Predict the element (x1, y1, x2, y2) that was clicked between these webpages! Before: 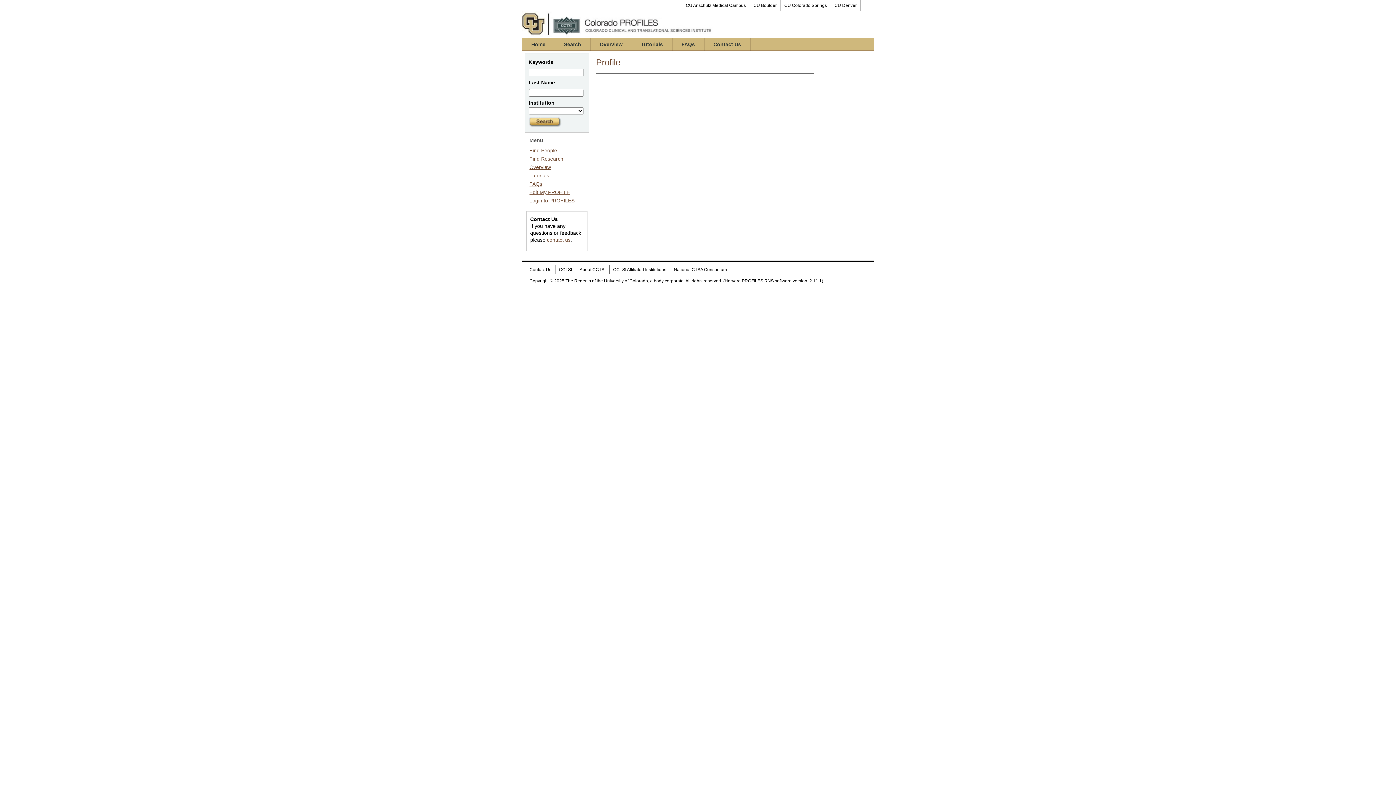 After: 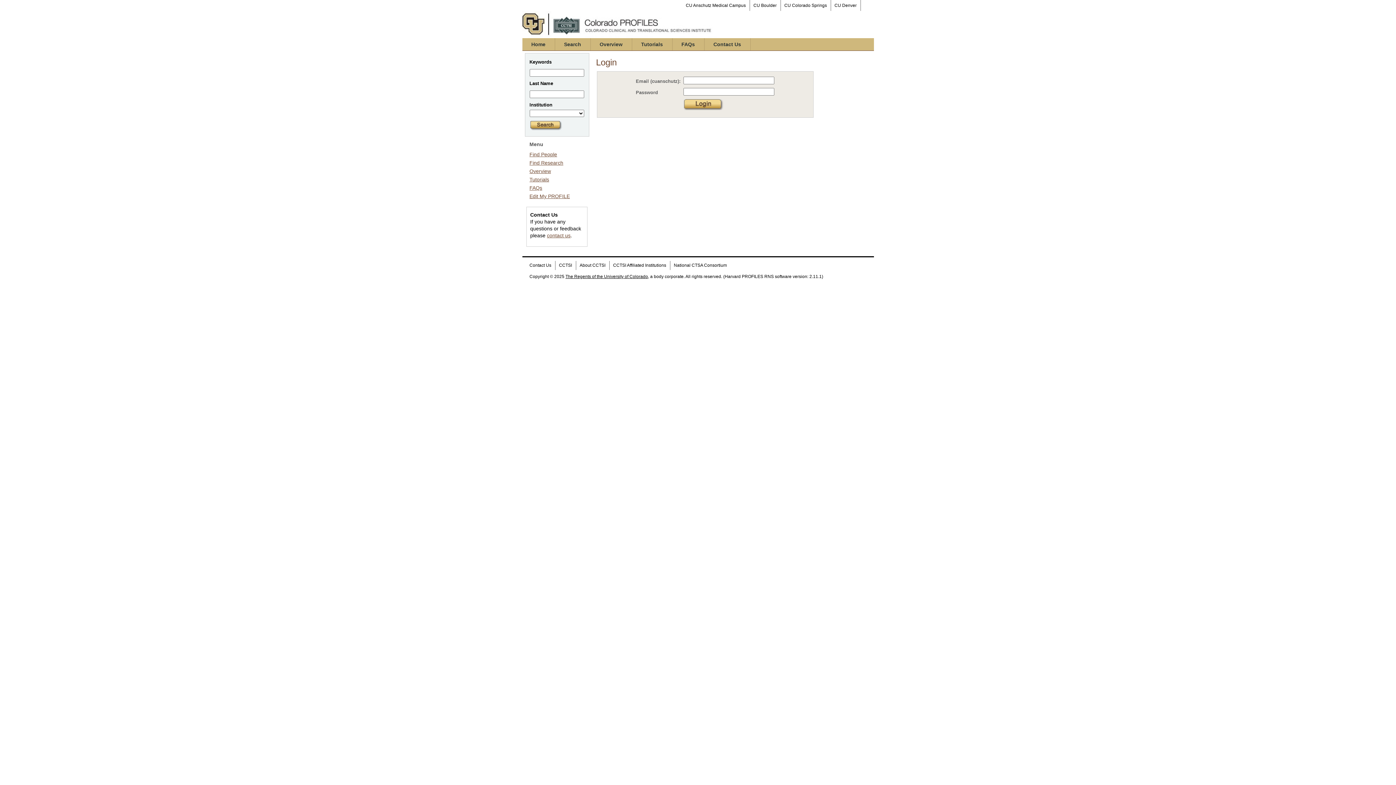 Action: label: Login to PROFILES bbox: (529, 197, 574, 203)